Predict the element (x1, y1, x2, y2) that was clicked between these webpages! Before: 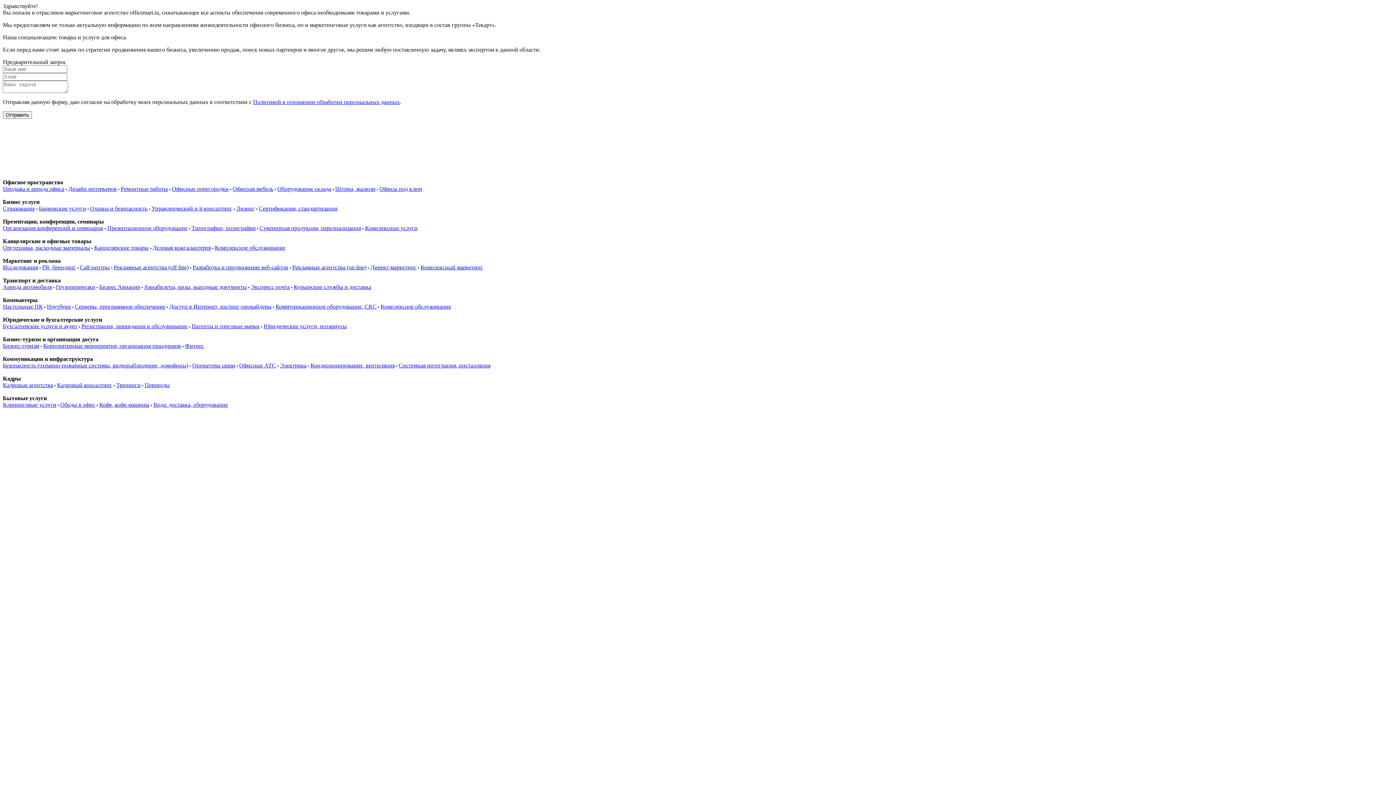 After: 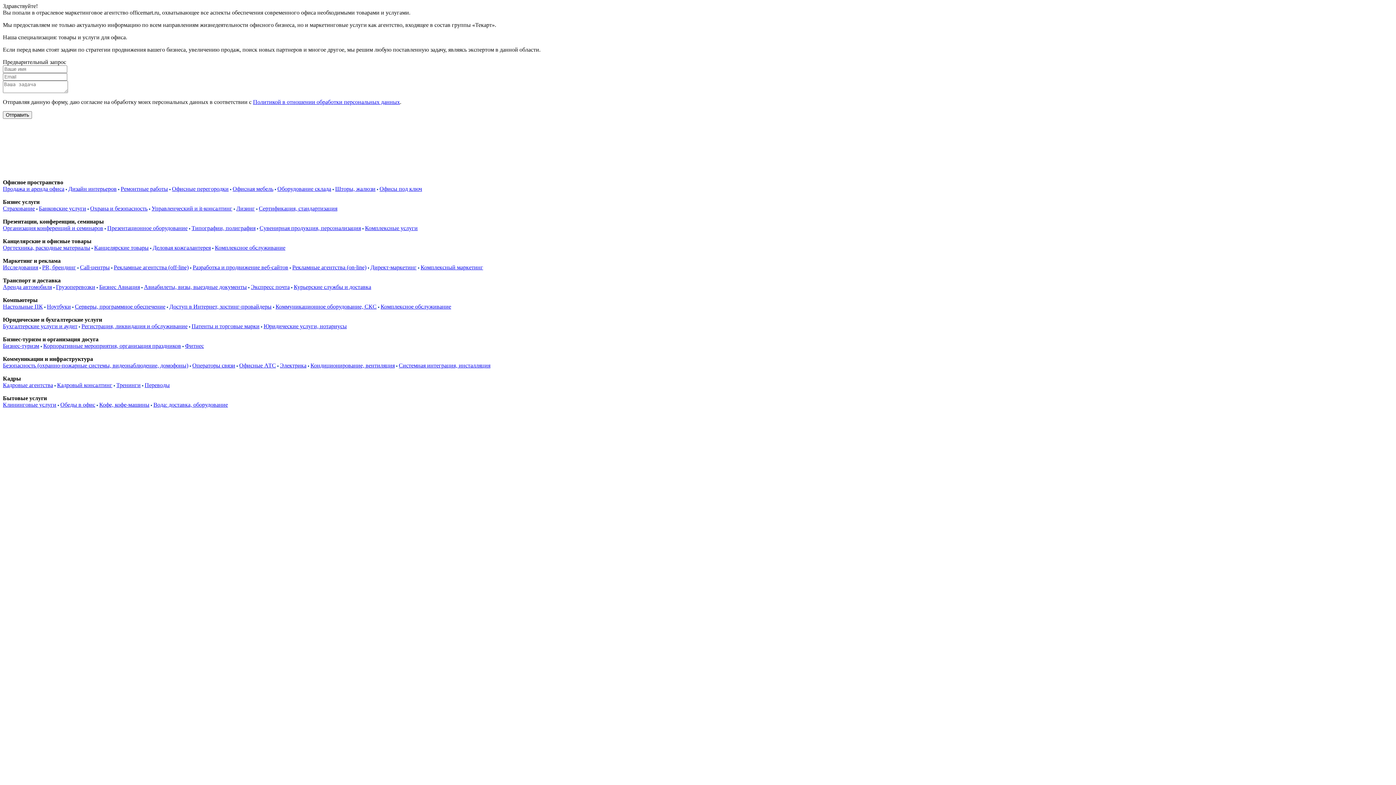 Action: label: Фитнес bbox: (185, 342, 204, 349)